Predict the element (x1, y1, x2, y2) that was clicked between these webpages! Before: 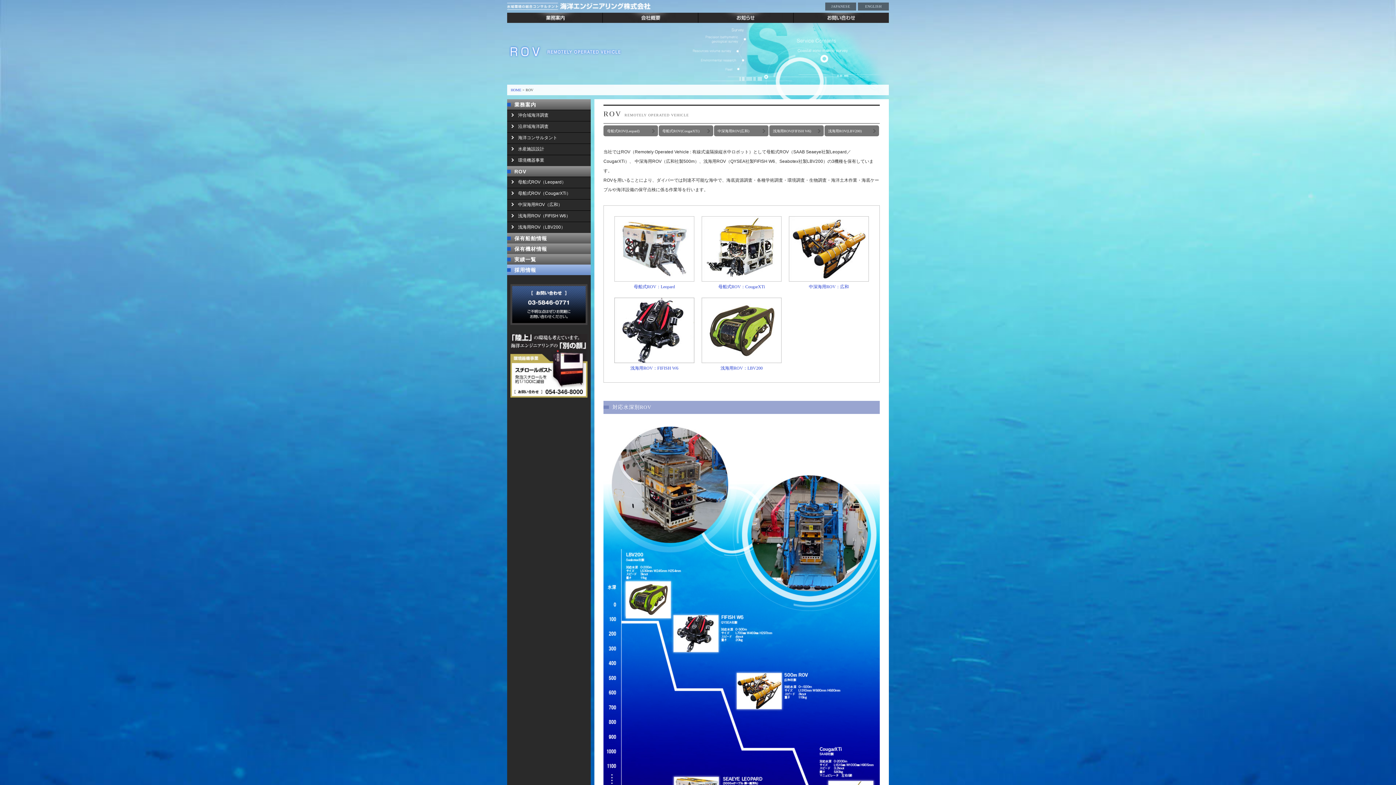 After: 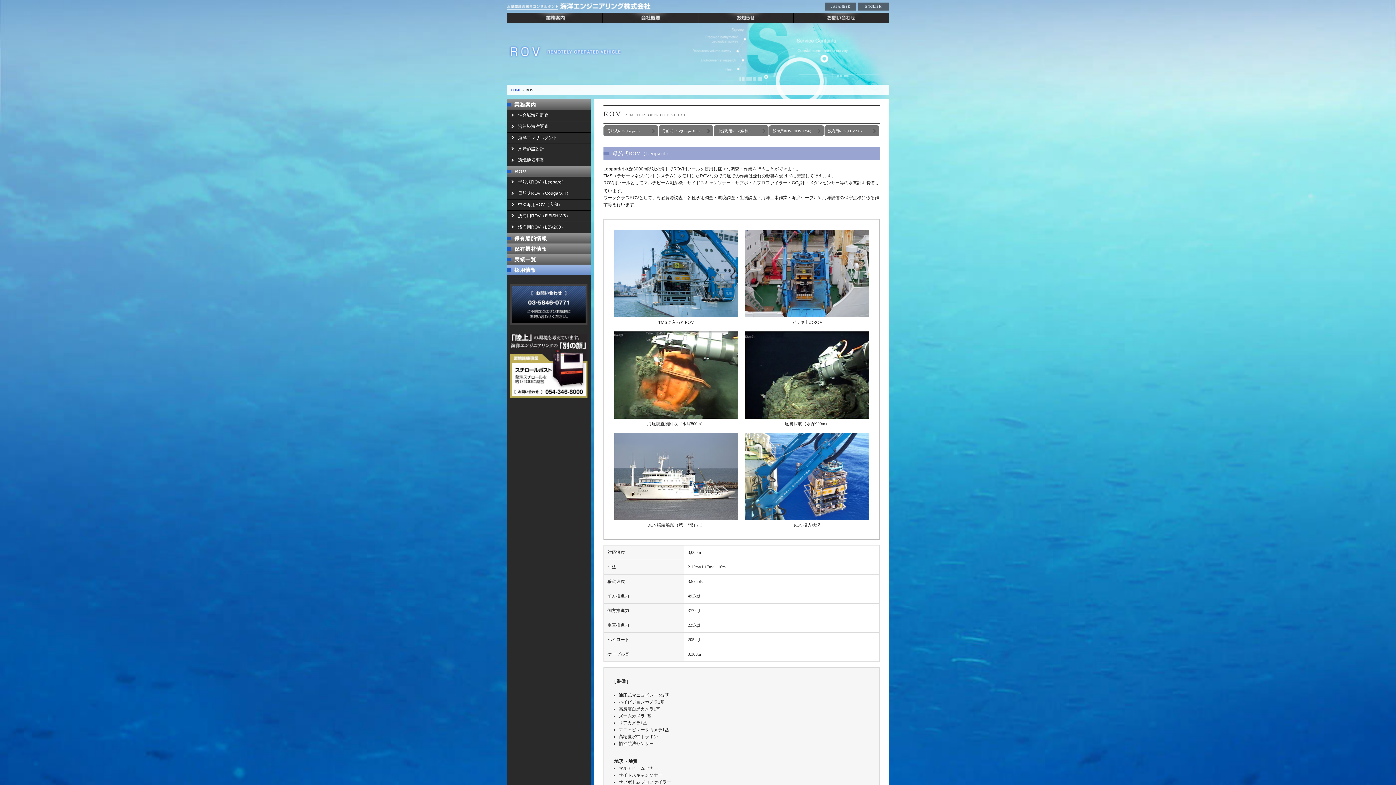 Action: label: 

母船式ROV：Leopard bbox: (614, 277, 694, 290)